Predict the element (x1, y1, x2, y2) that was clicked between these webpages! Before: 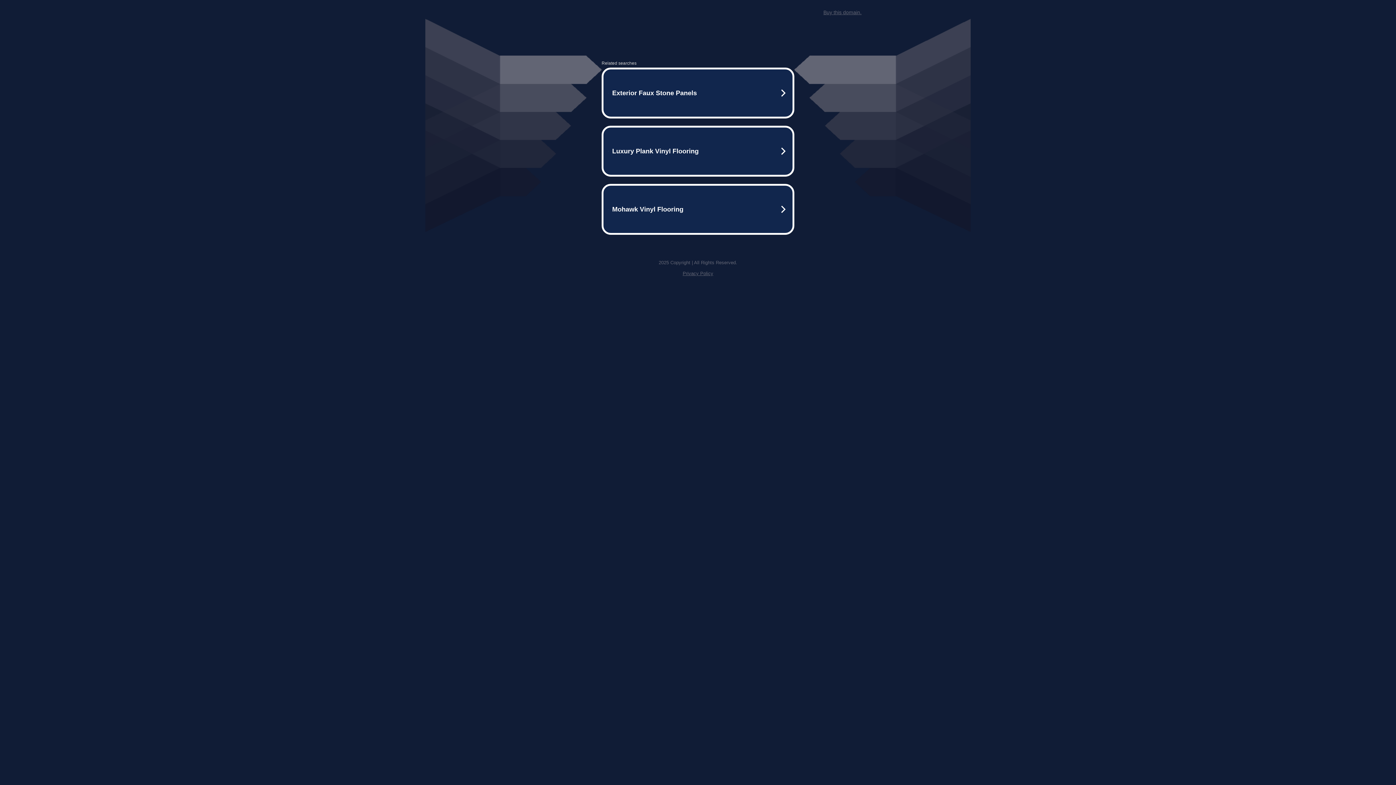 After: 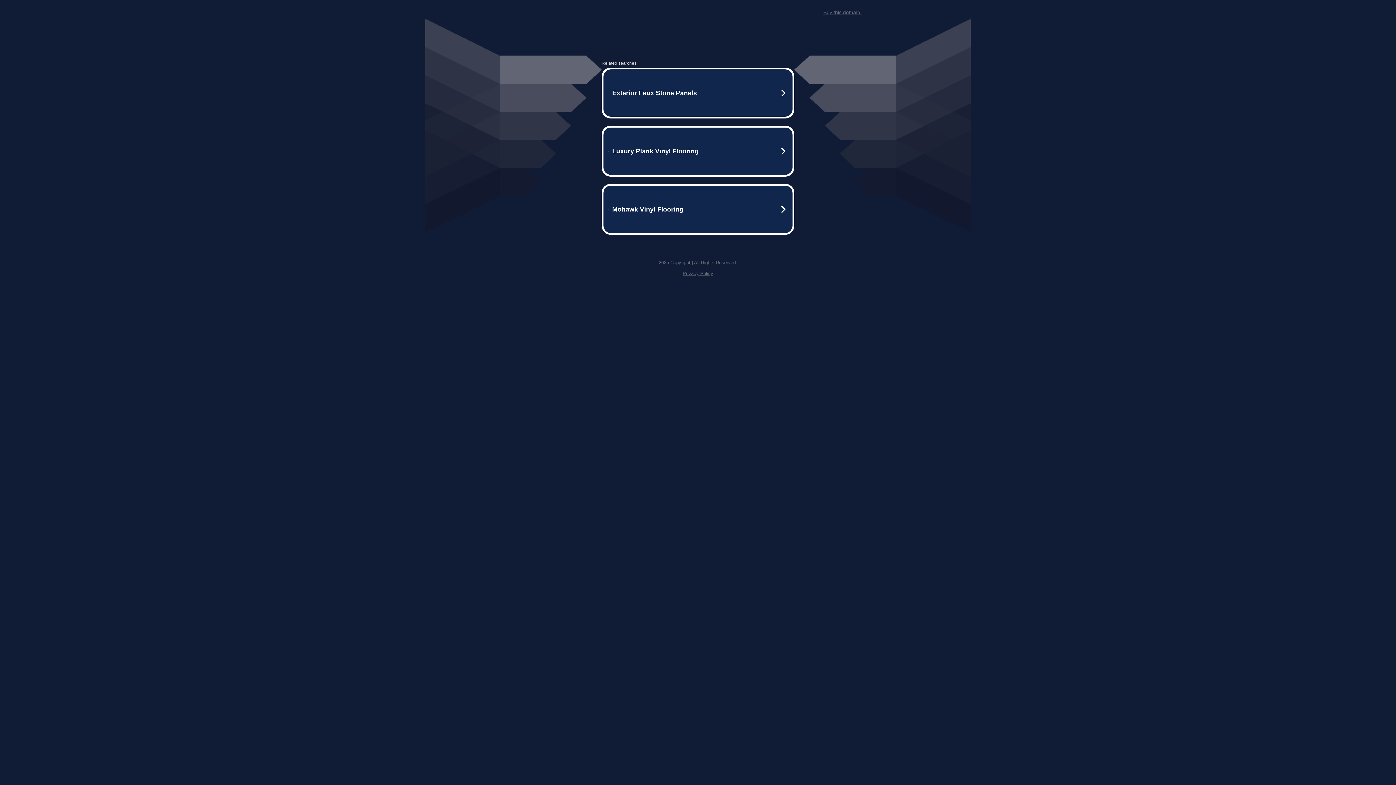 Action: label: Buy this domain. bbox: (823, 9, 861, 15)